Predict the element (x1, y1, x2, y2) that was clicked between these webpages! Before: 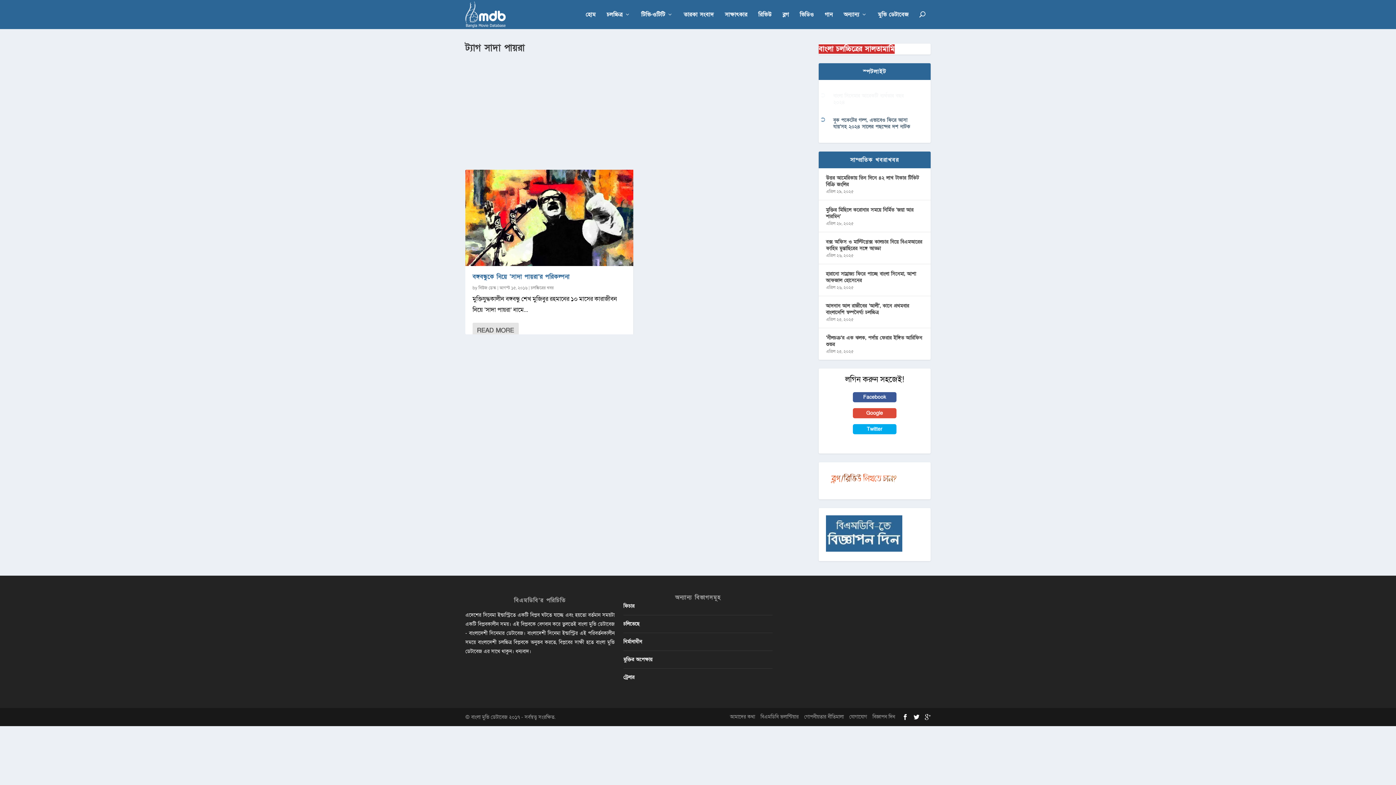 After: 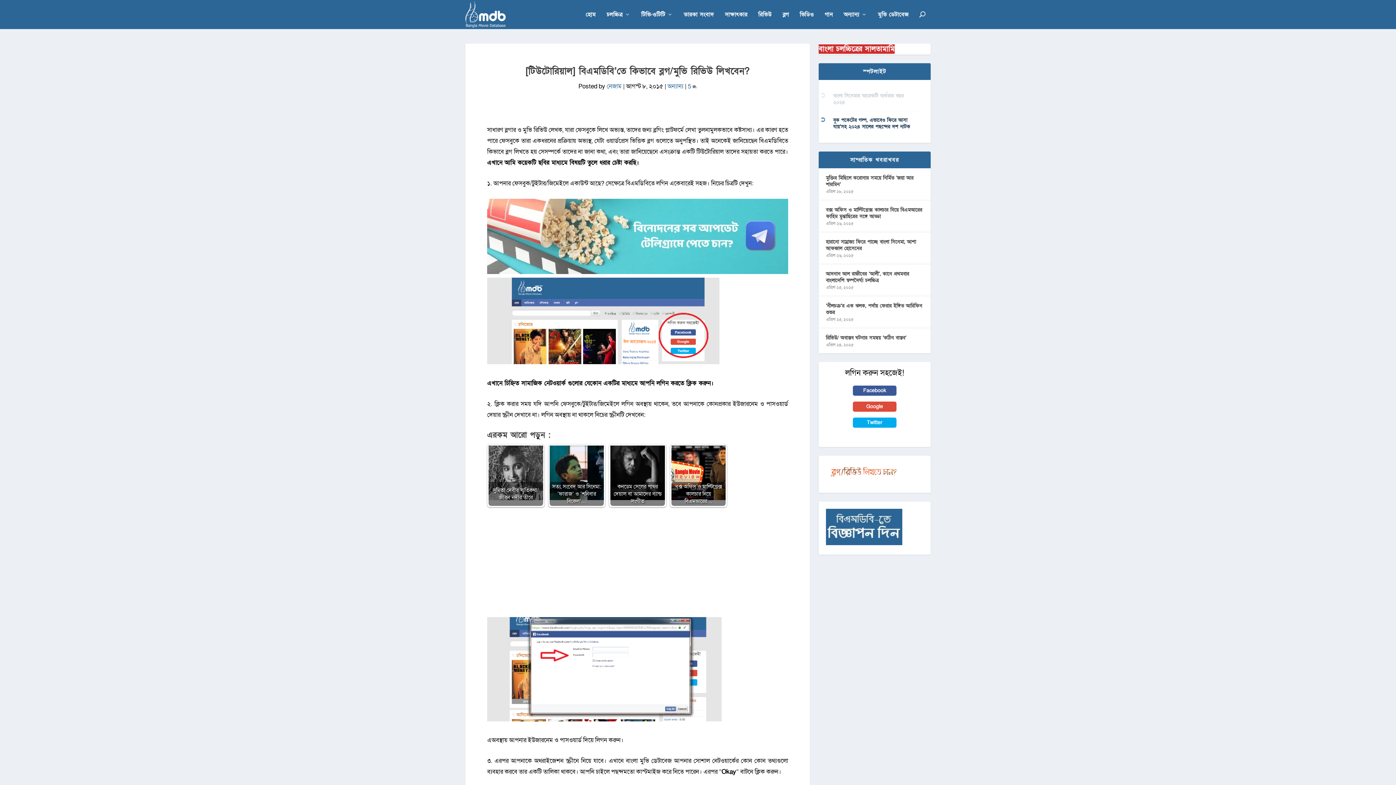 Action: bbox: (826, 485, 902, 491)